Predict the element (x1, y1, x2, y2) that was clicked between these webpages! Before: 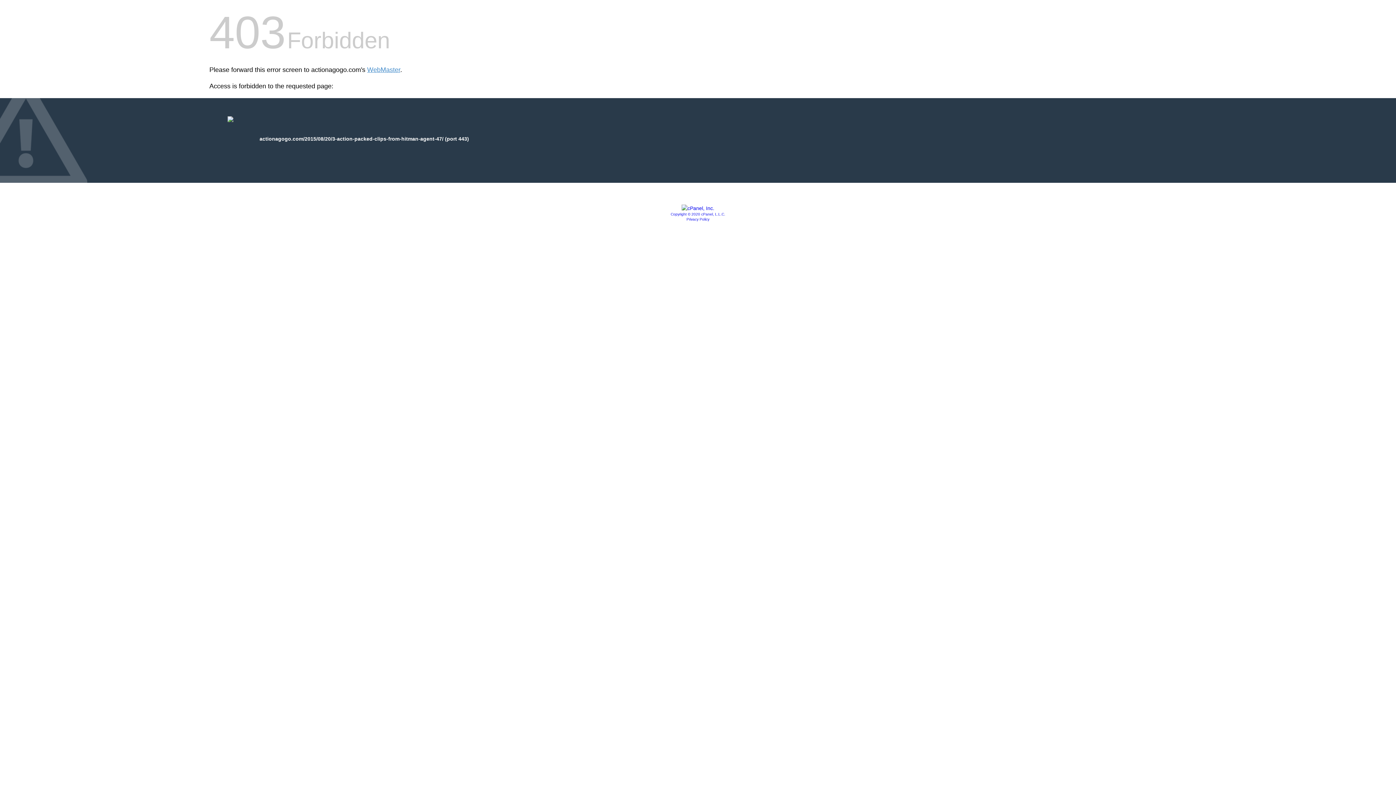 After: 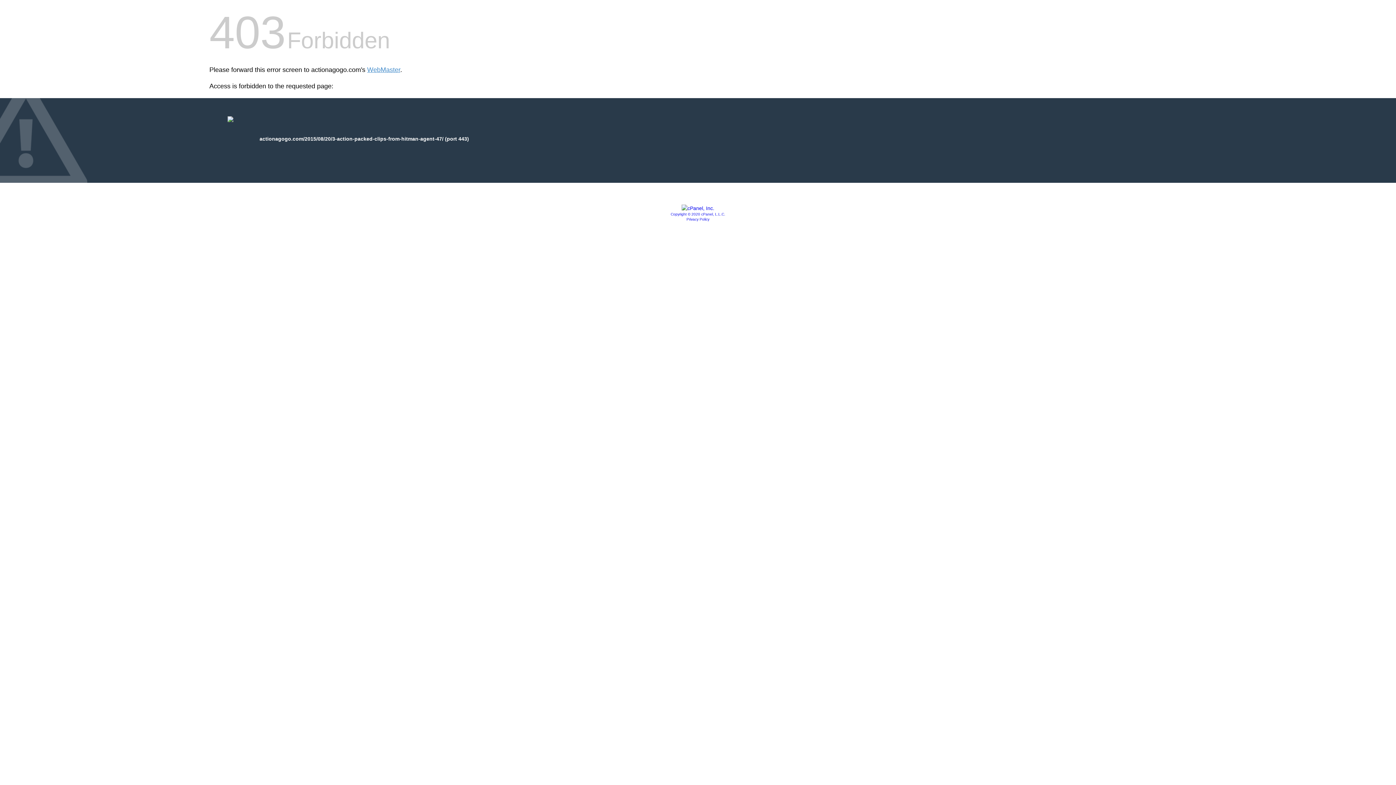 Action: bbox: (670, 212, 725, 216) label: Copyright © 2020 cPanel, L.L.C.